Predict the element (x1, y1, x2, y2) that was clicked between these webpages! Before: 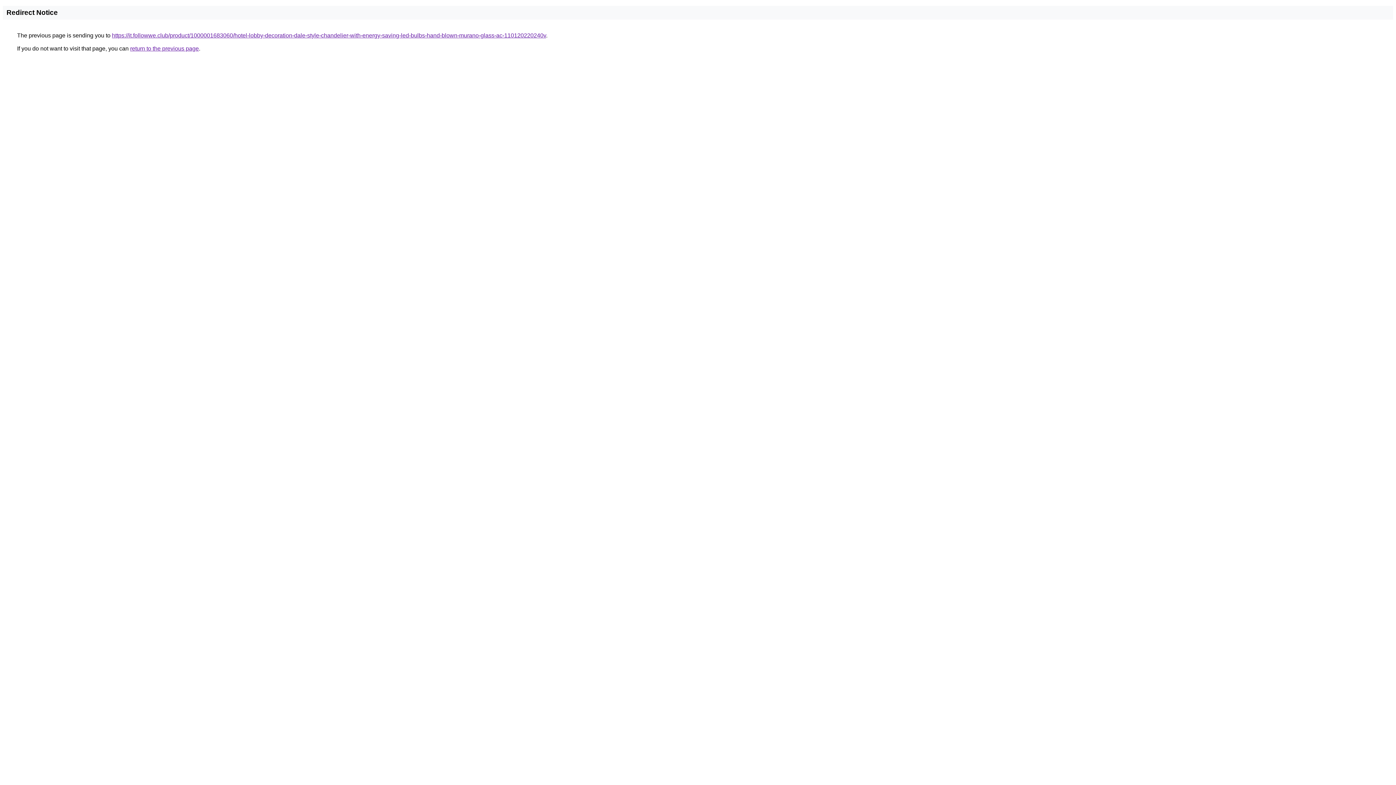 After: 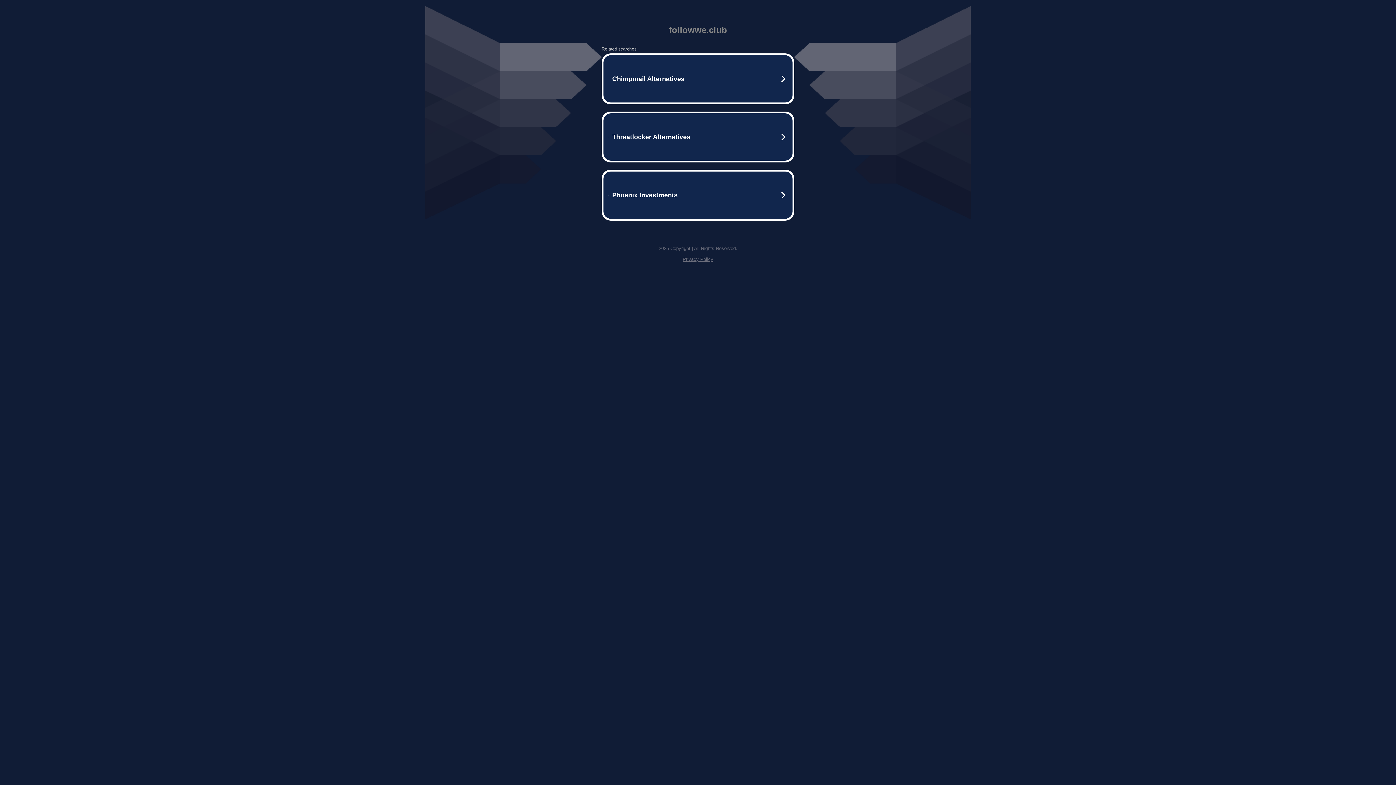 Action: label: https://it.followwe.club/product/1000001683060/hotel-lobby-decoration-dale-style-chandelier-with-energy-saving-led-bulbs-hand-blown-murano-glass-ac-110120220240v bbox: (112, 32, 546, 38)